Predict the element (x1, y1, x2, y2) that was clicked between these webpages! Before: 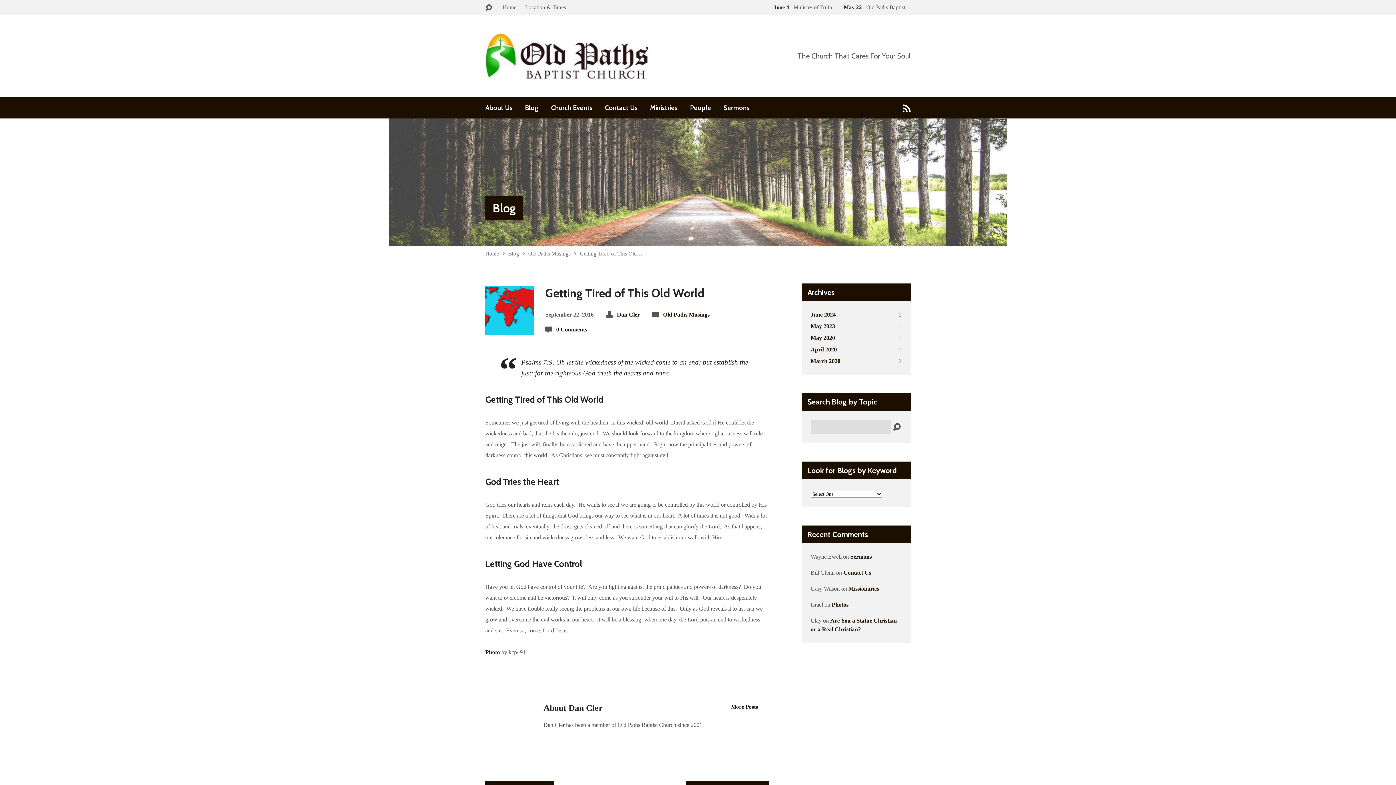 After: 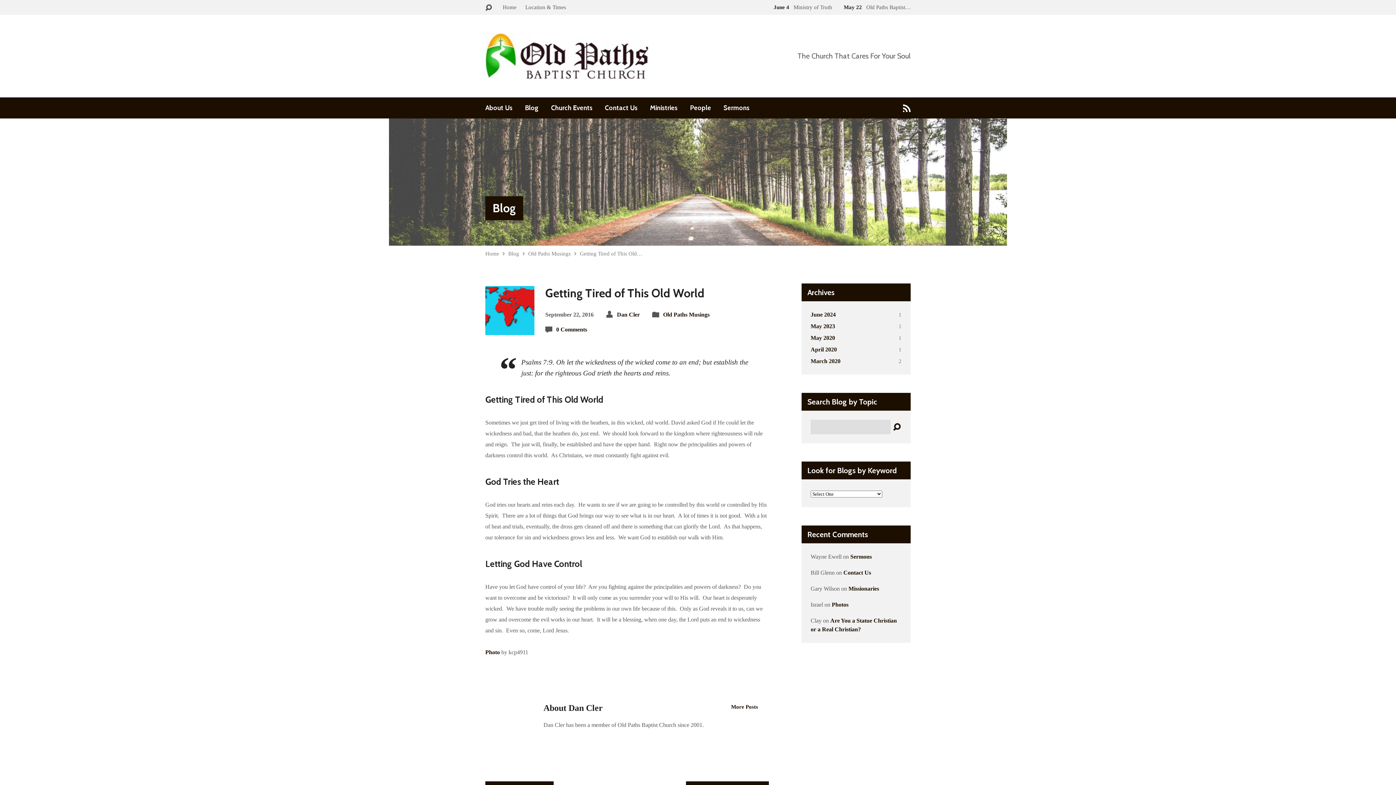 Action: bbox: (893, 423, 901, 430)